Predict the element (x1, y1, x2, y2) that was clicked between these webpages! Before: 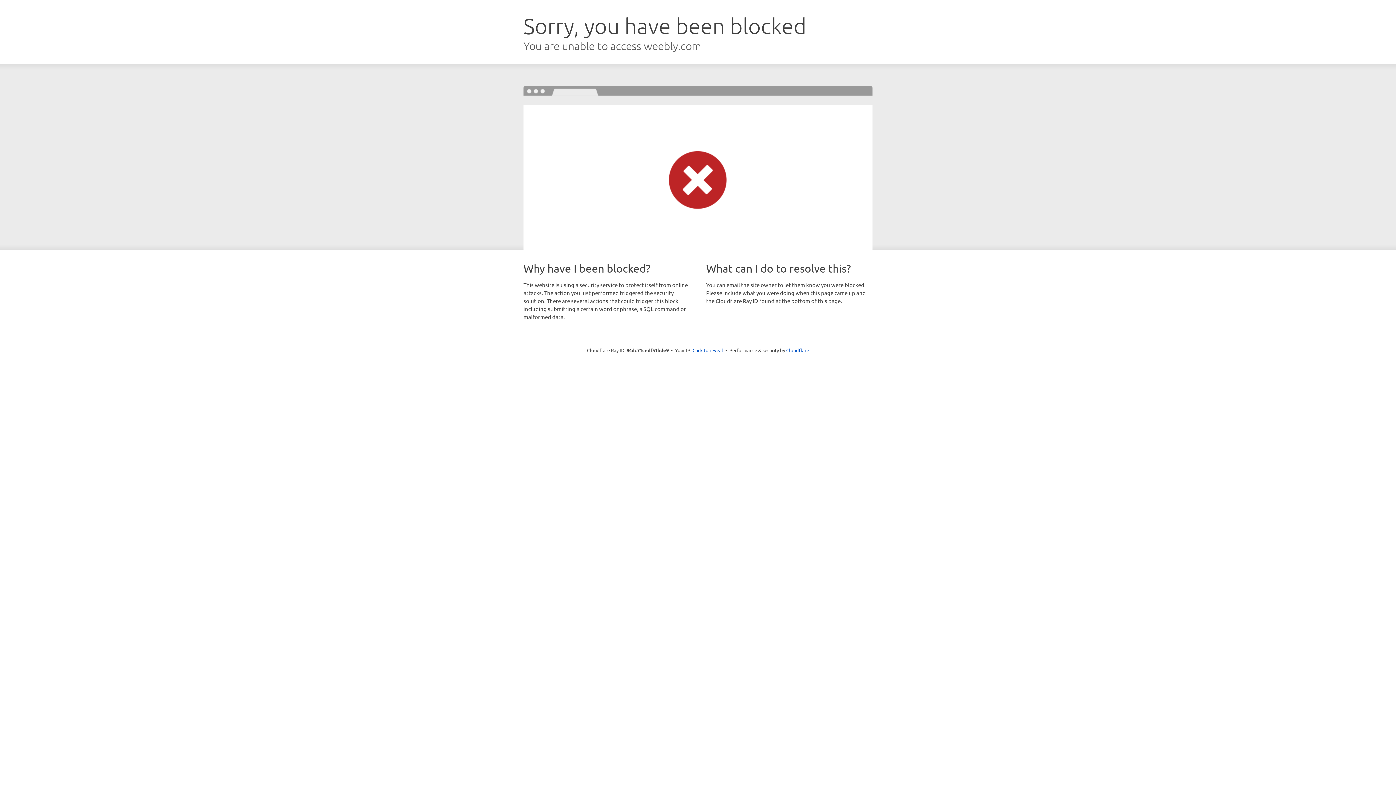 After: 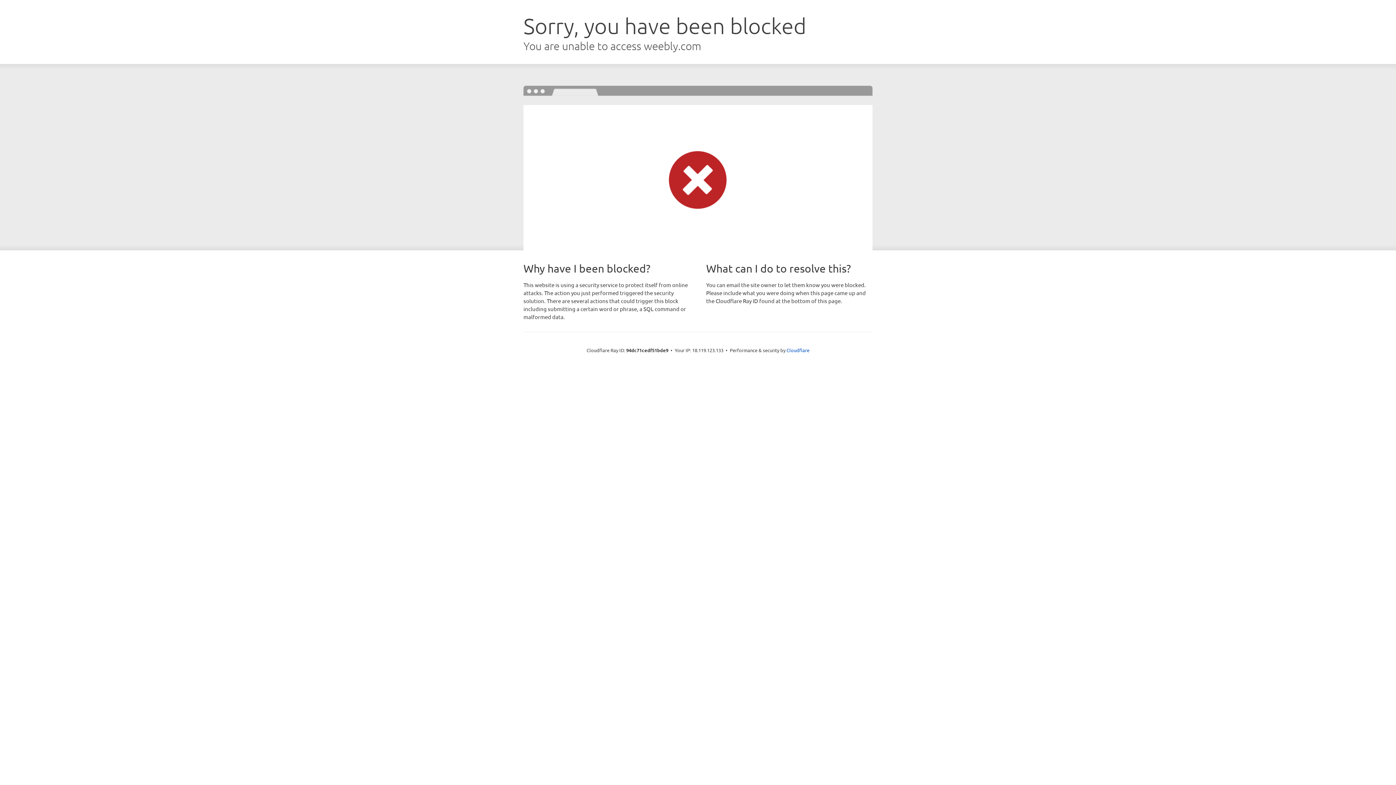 Action: label: Click to reveal bbox: (692, 346, 723, 353)